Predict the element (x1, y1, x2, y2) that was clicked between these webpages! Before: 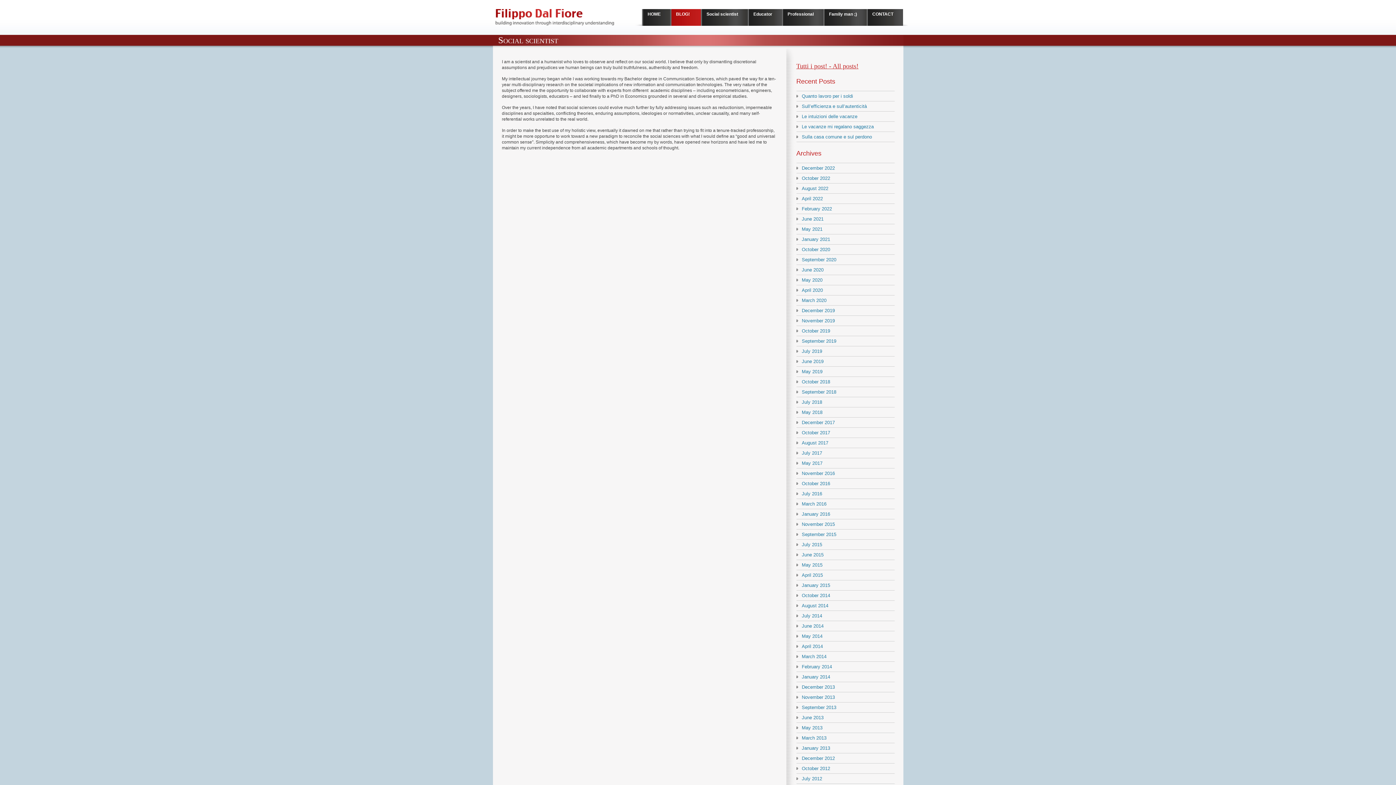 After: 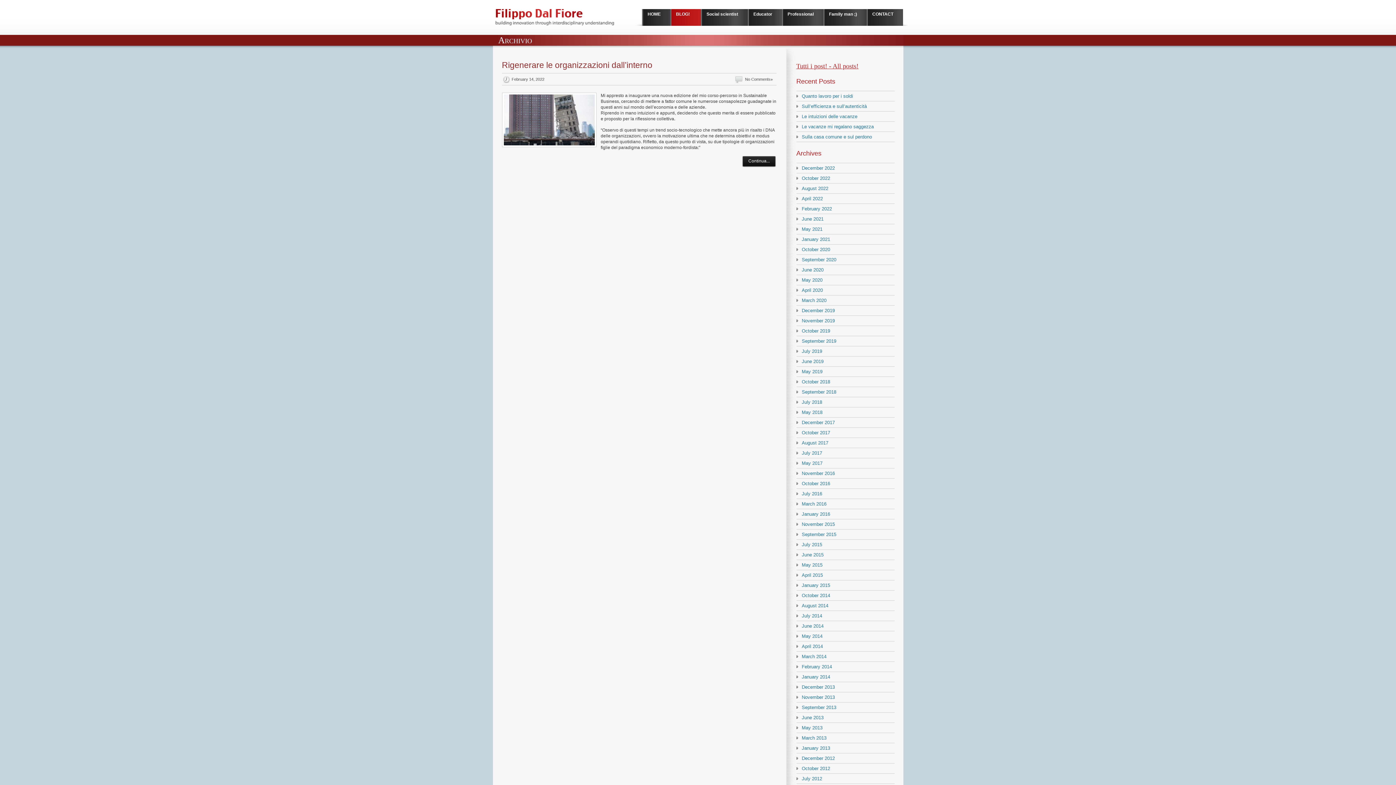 Action: label: February 2022 bbox: (802, 206, 832, 211)